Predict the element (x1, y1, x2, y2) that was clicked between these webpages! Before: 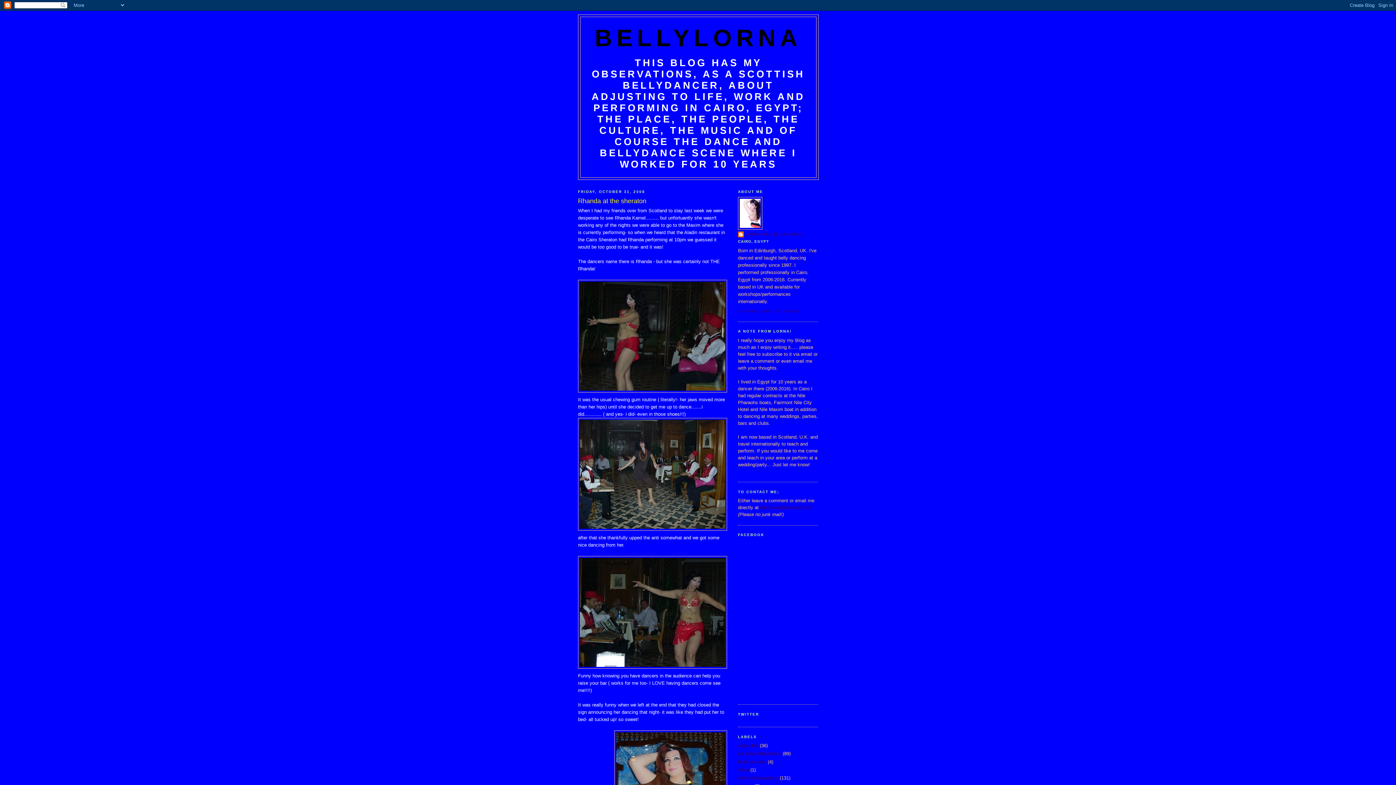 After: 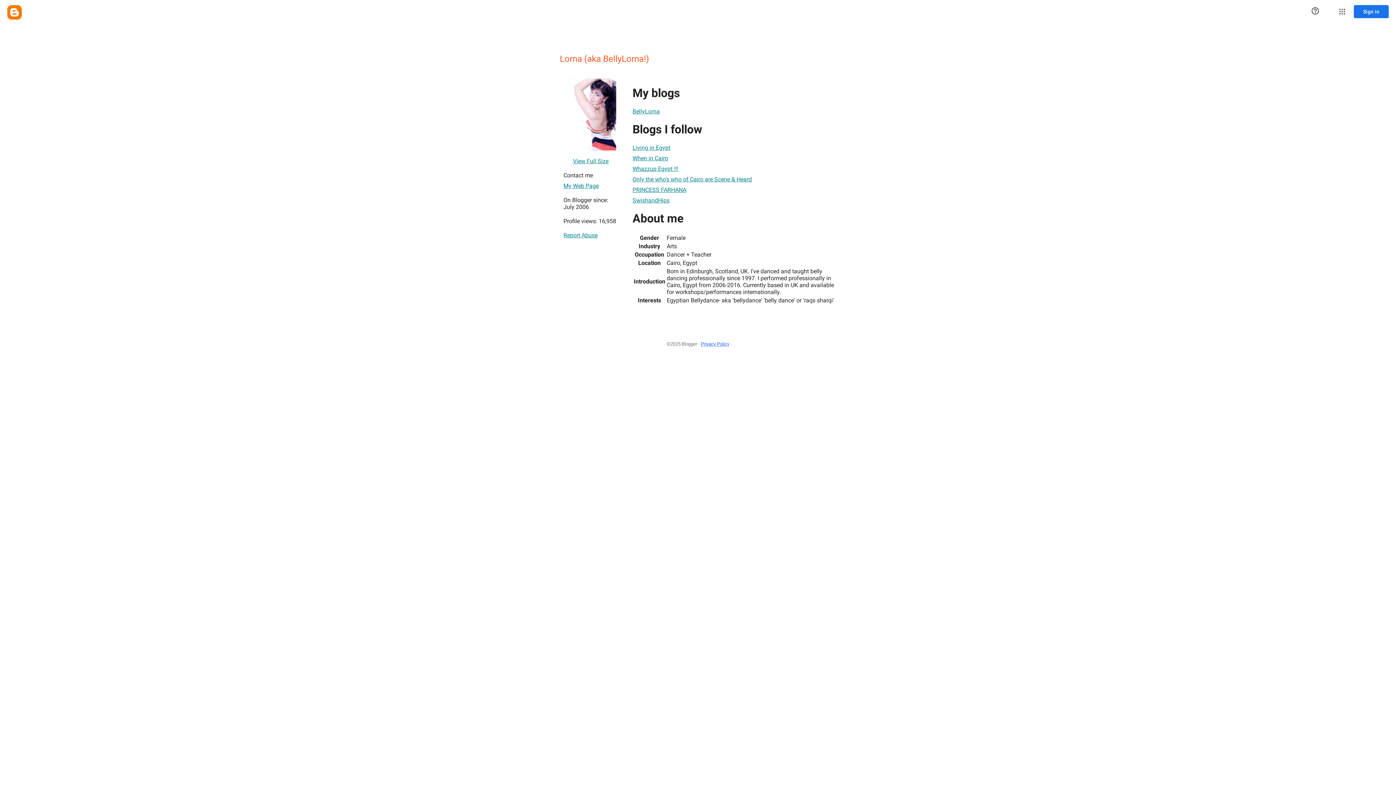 Action: label: LORNA (AKA BELLYLORNA!) bbox: (738, 231, 804, 238)